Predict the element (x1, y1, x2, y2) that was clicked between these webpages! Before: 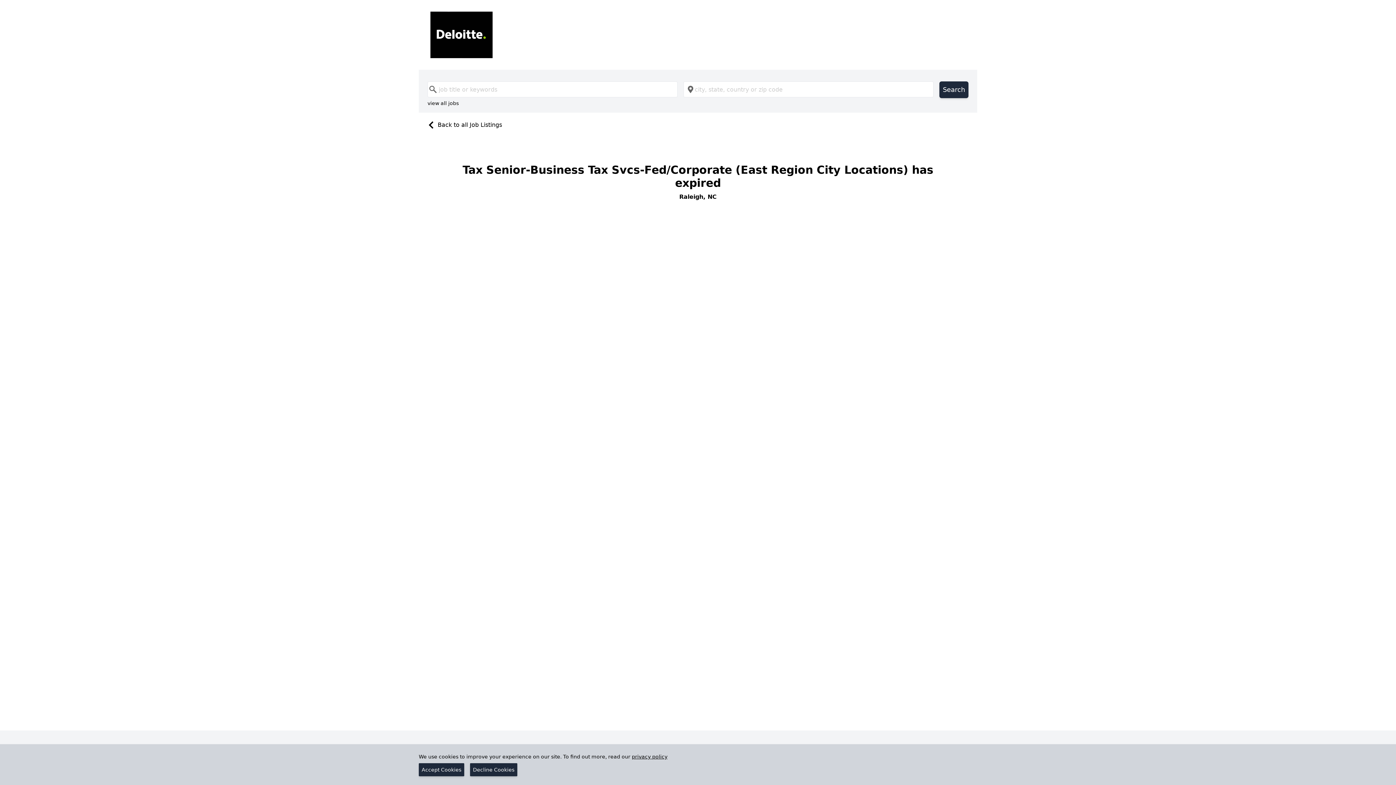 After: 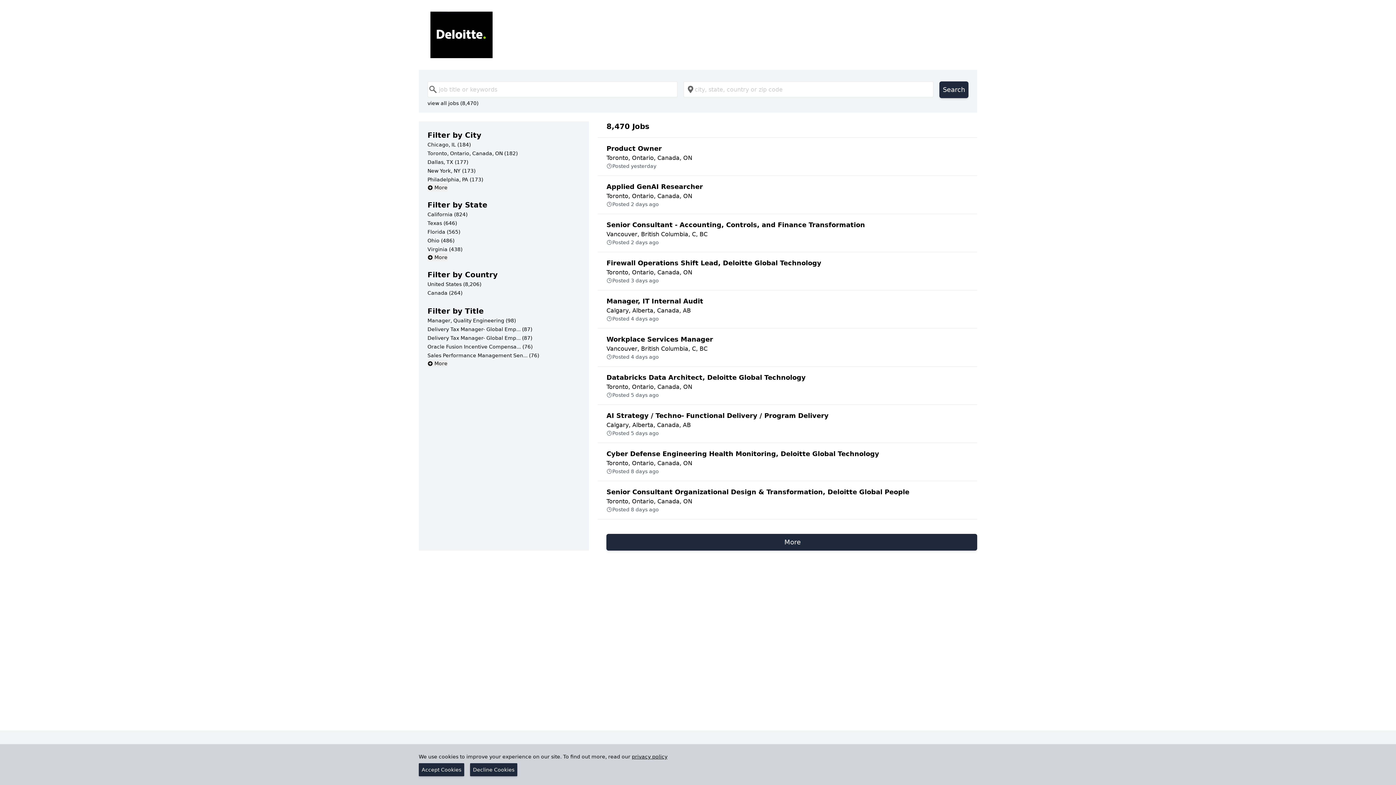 Action: bbox: (430, 11, 965, 58)